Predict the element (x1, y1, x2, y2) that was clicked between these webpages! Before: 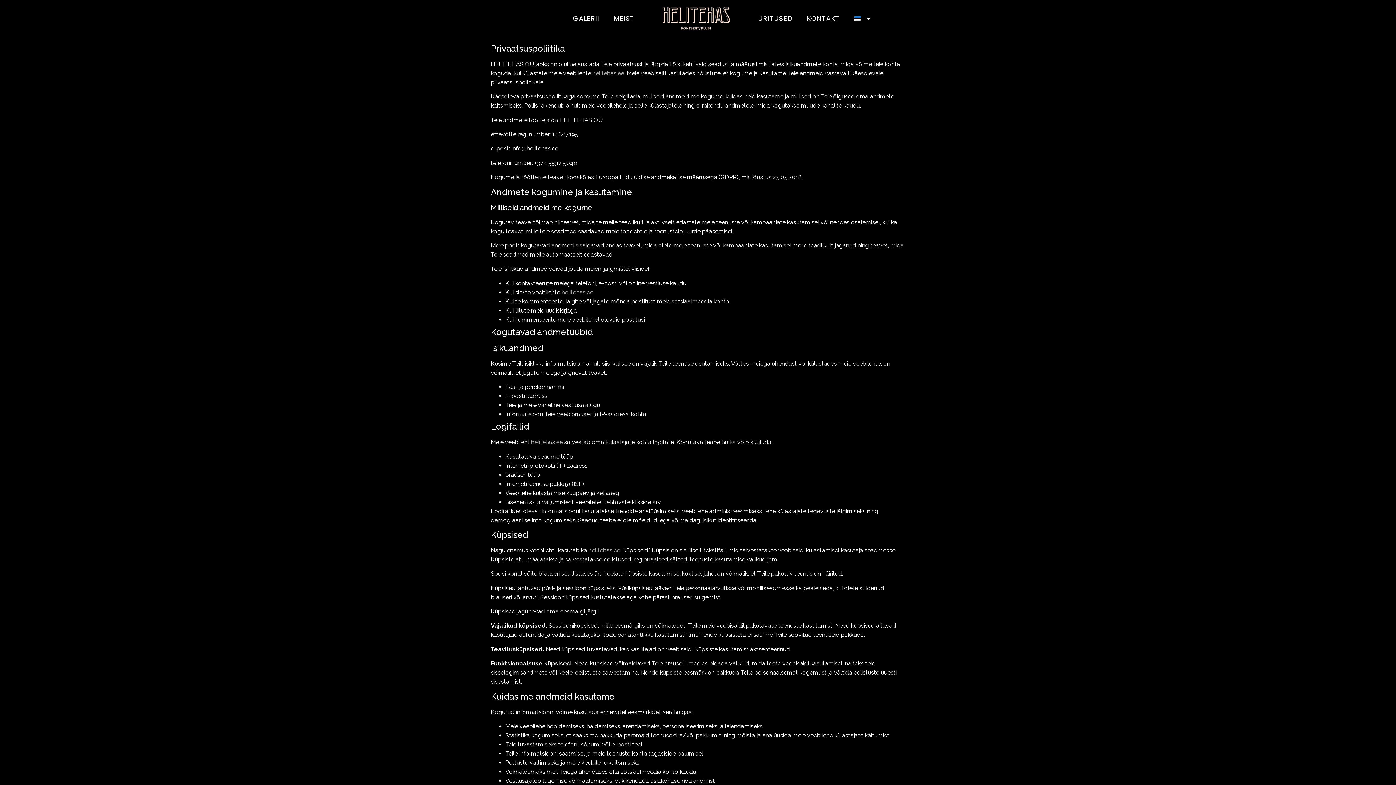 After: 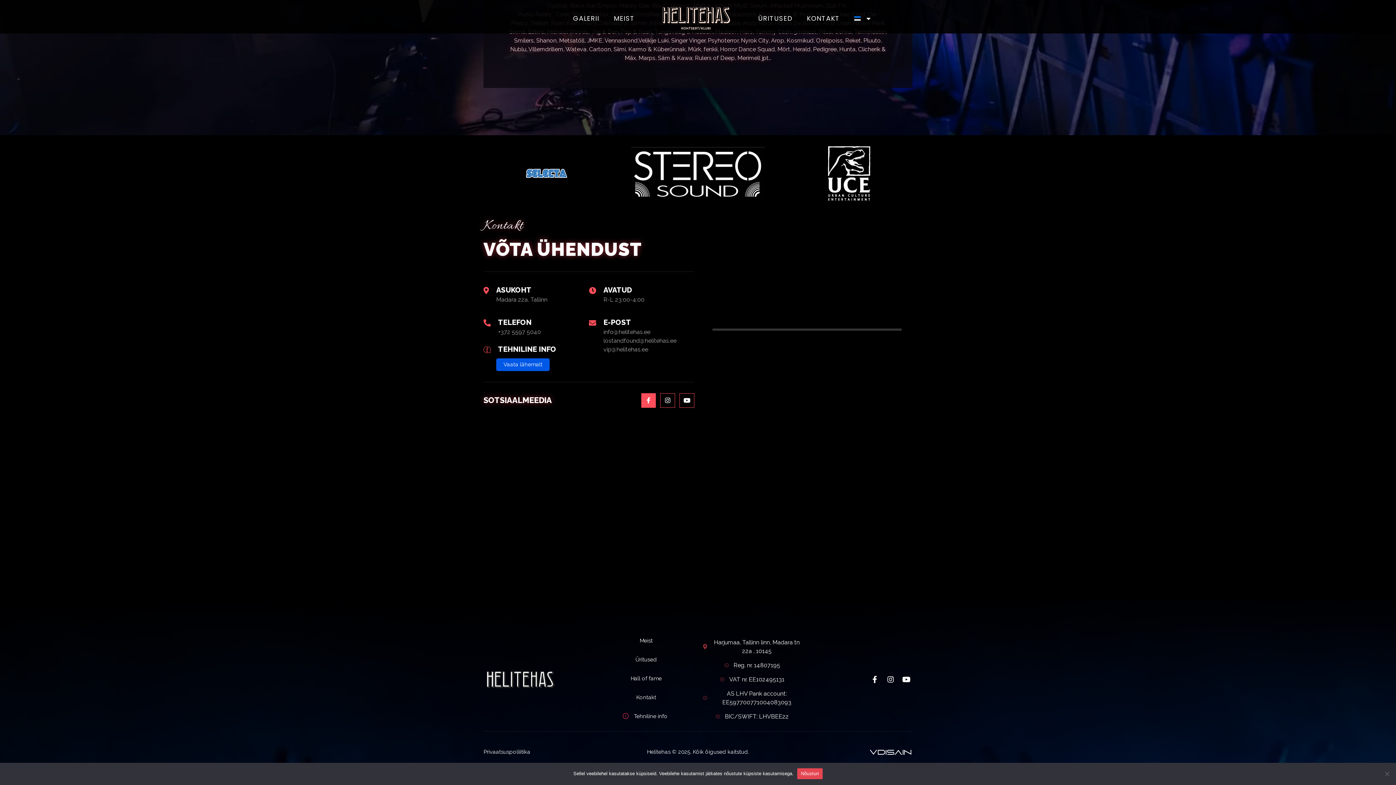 Action: bbox: (799, 10, 847, 26) label: KONTAKT